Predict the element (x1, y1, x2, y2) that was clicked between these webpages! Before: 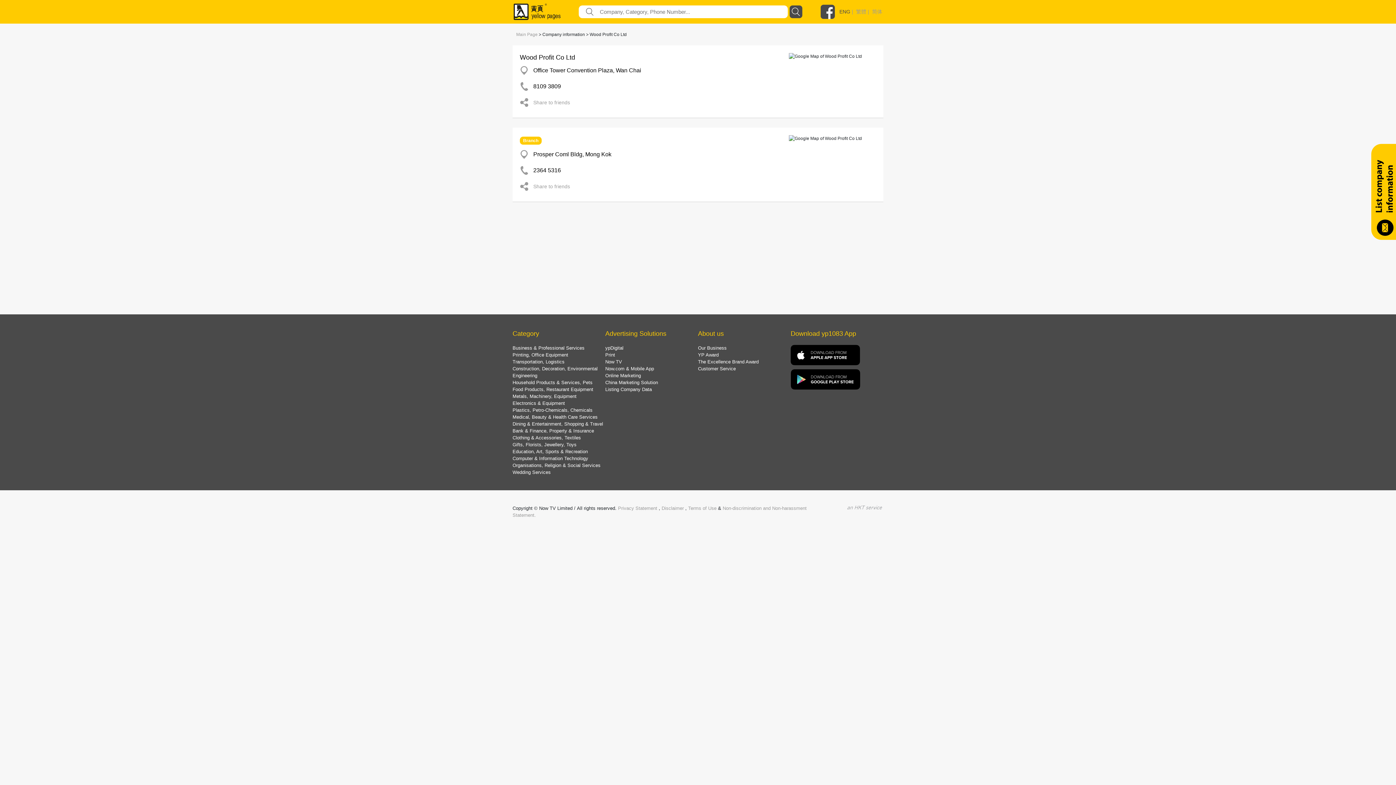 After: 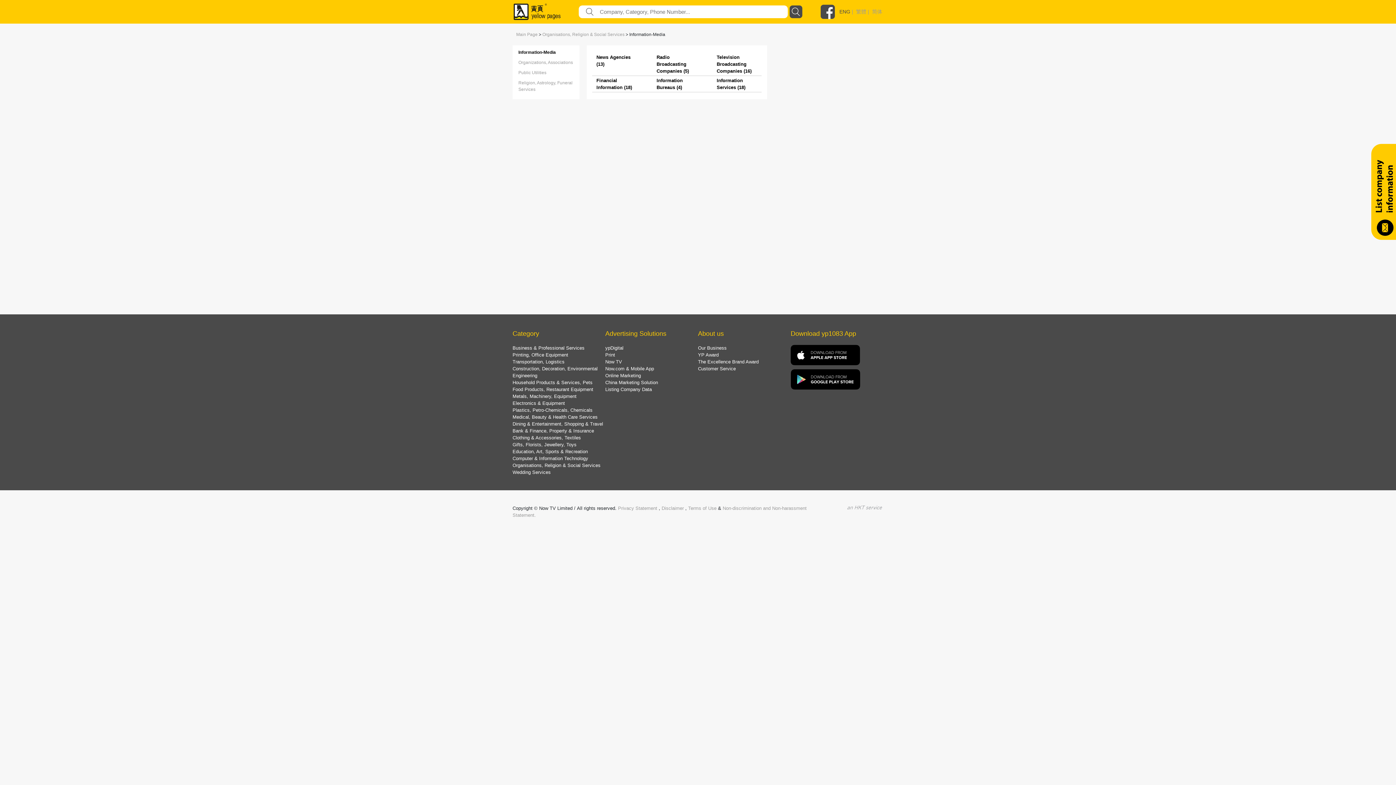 Action: bbox: (512, 462, 600, 468) label: Organisations, Religion & Social Services